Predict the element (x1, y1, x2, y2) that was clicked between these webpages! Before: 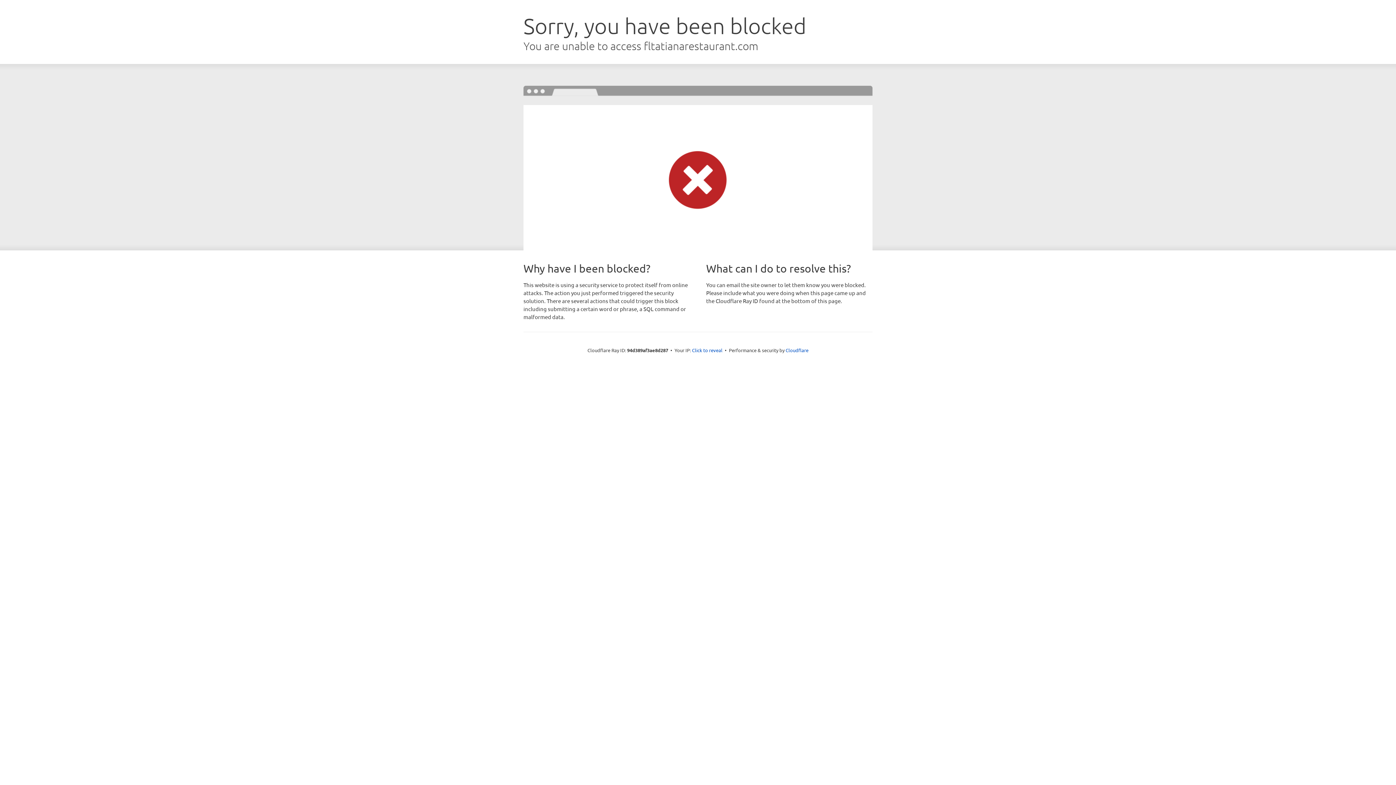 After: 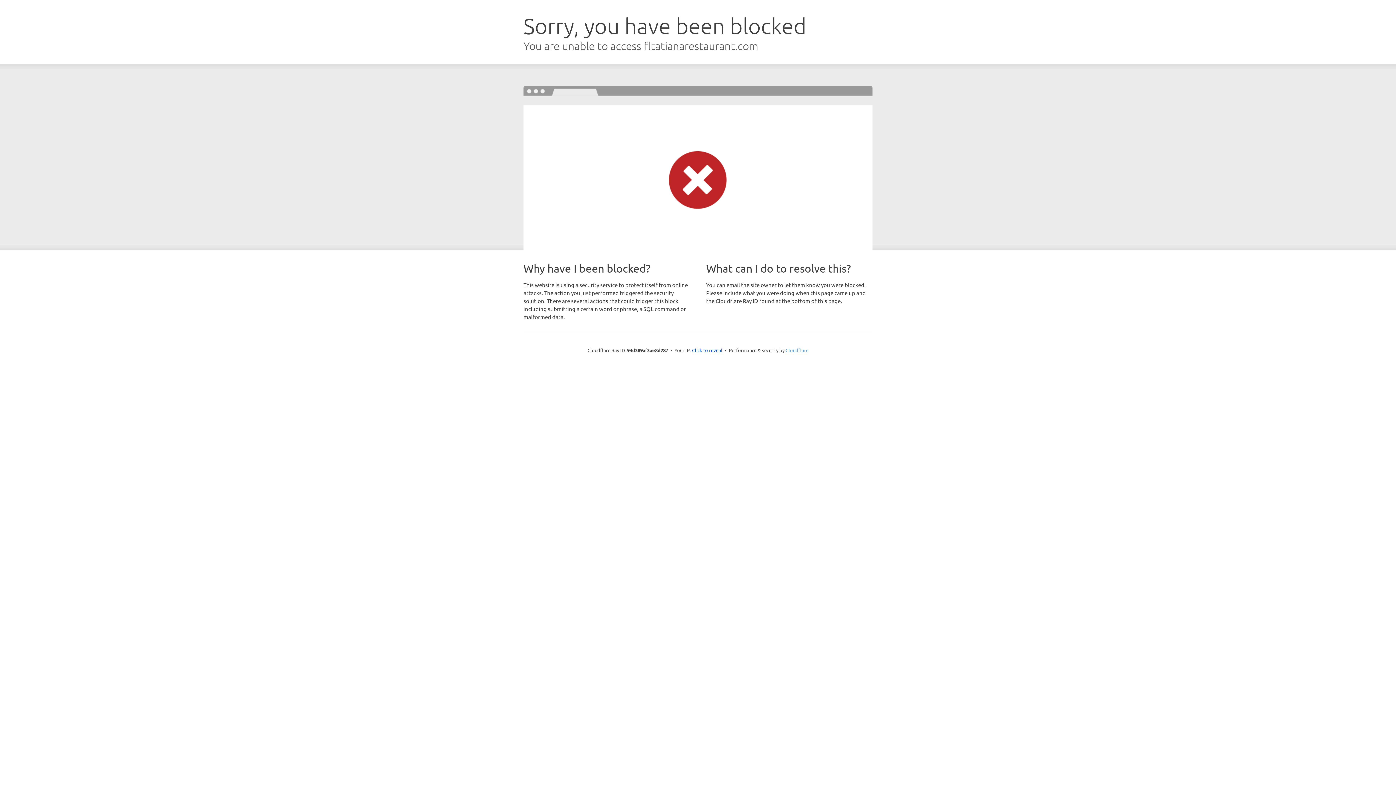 Action: bbox: (785, 347, 808, 353) label: Cloudflare